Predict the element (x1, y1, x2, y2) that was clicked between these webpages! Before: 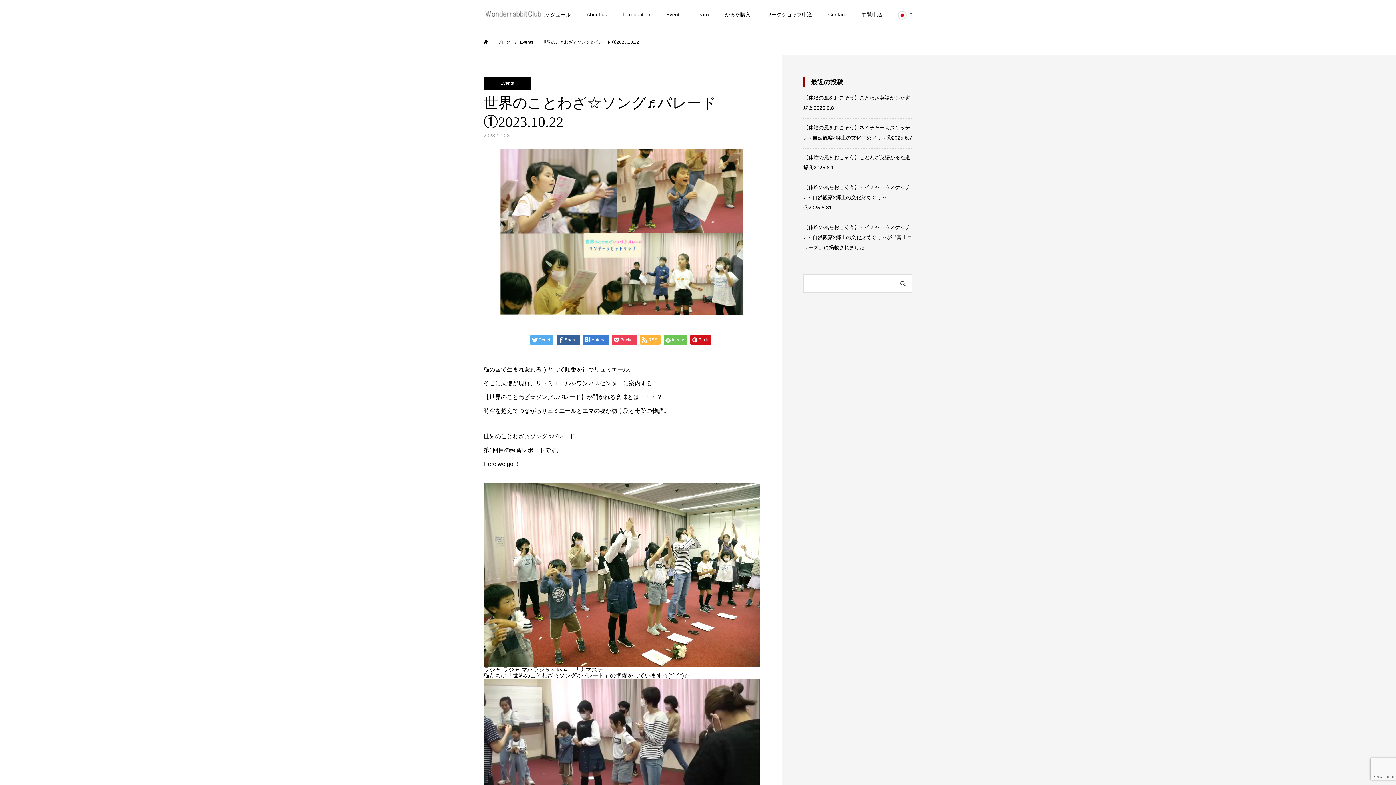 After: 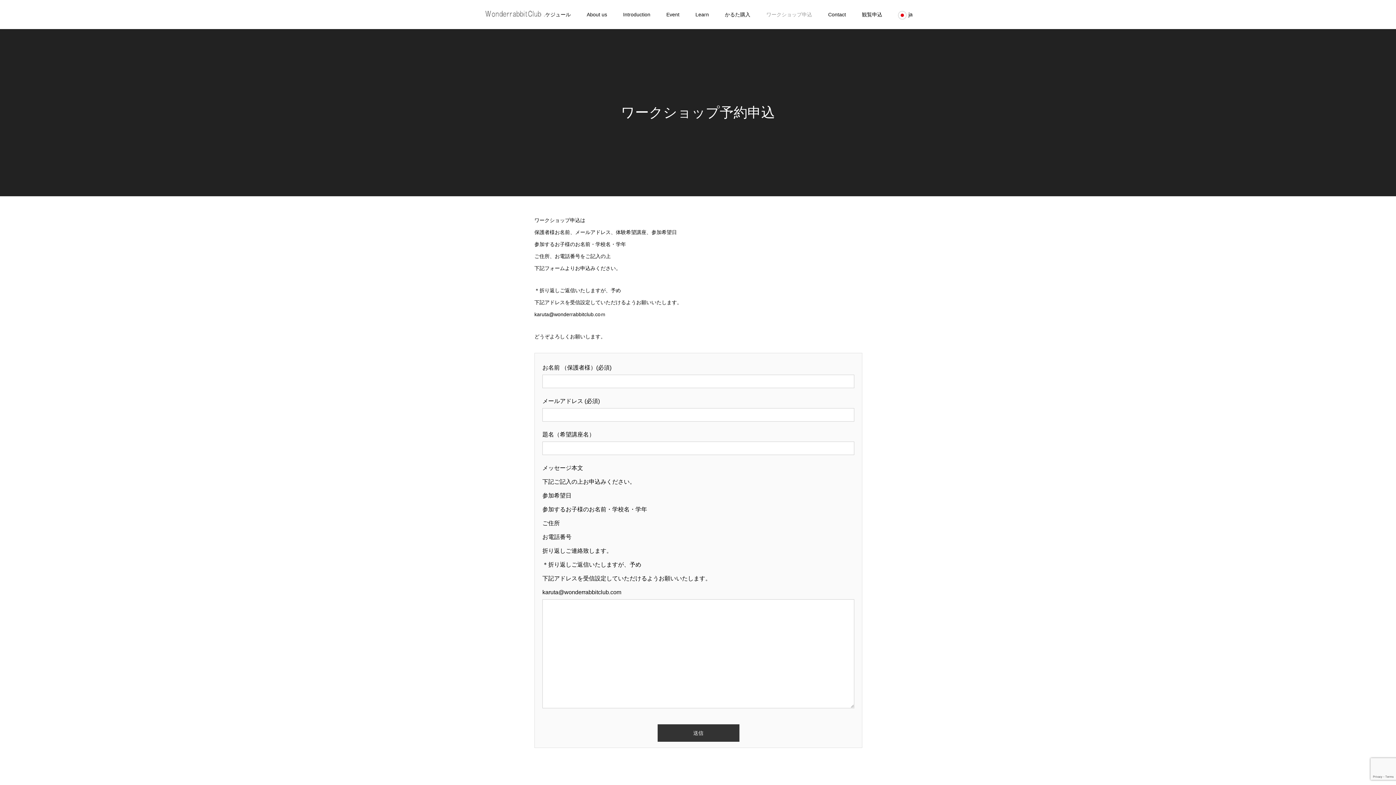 Action: label: ワークショップ申込 bbox: (758, 0, 820, 29)